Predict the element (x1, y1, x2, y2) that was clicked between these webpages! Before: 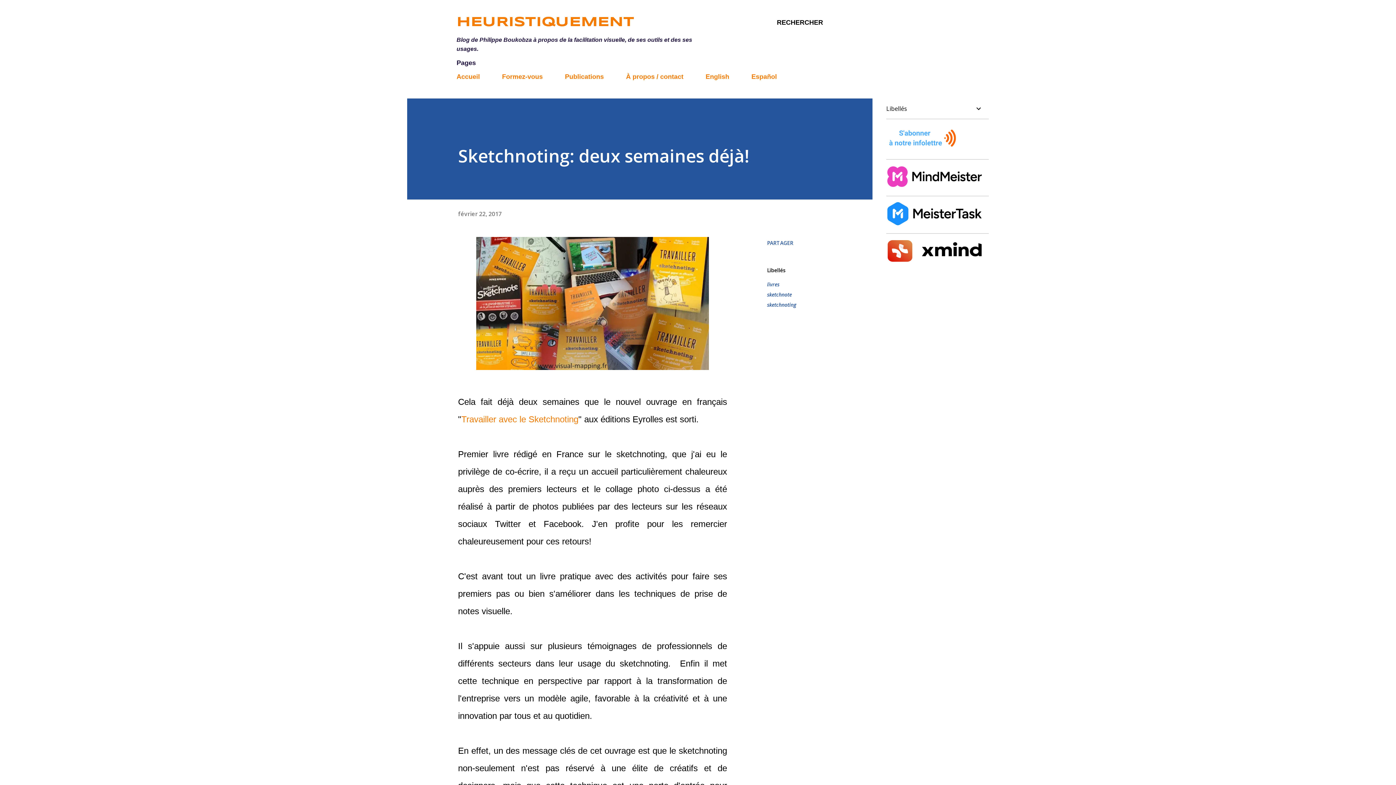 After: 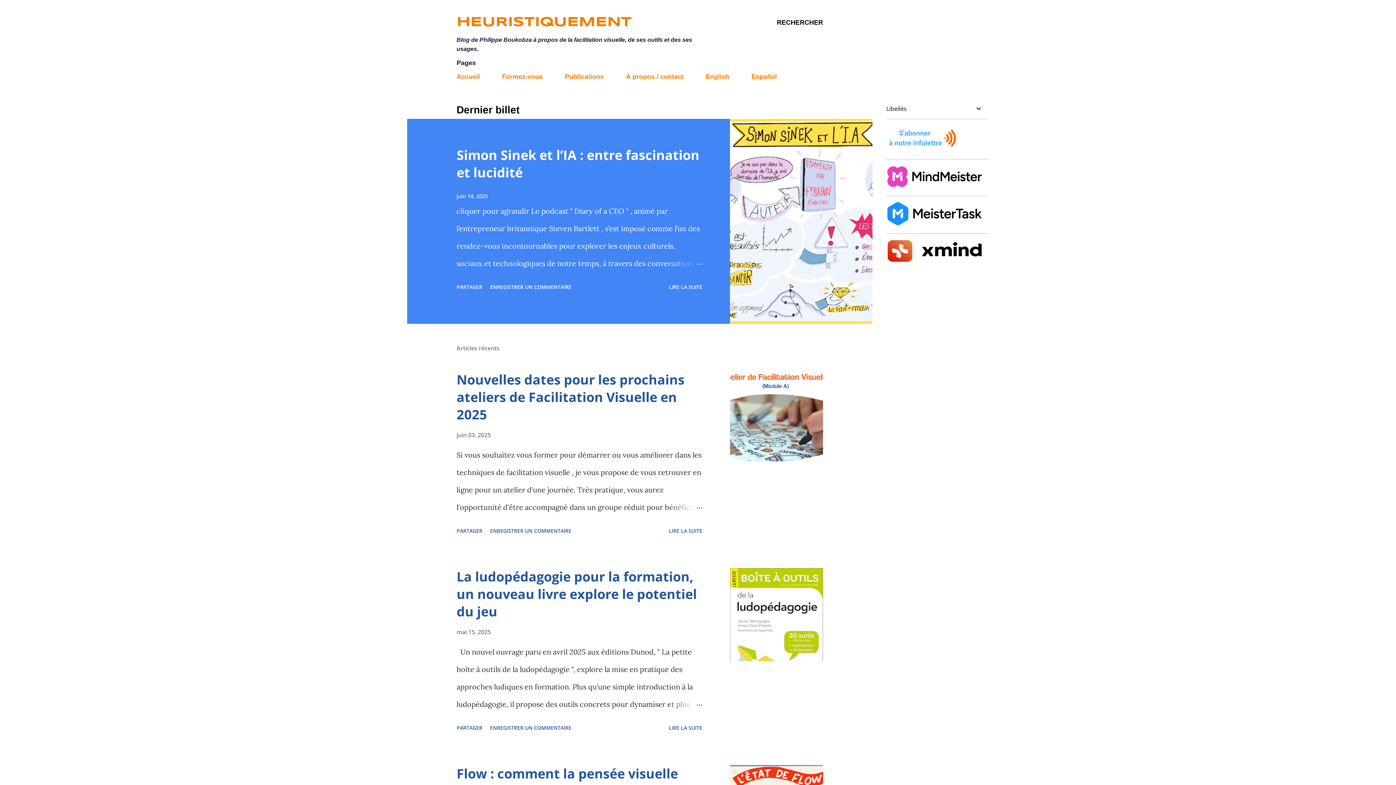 Action: label: HEURISTIQUEMENT bbox: (456, 16, 634, 29)